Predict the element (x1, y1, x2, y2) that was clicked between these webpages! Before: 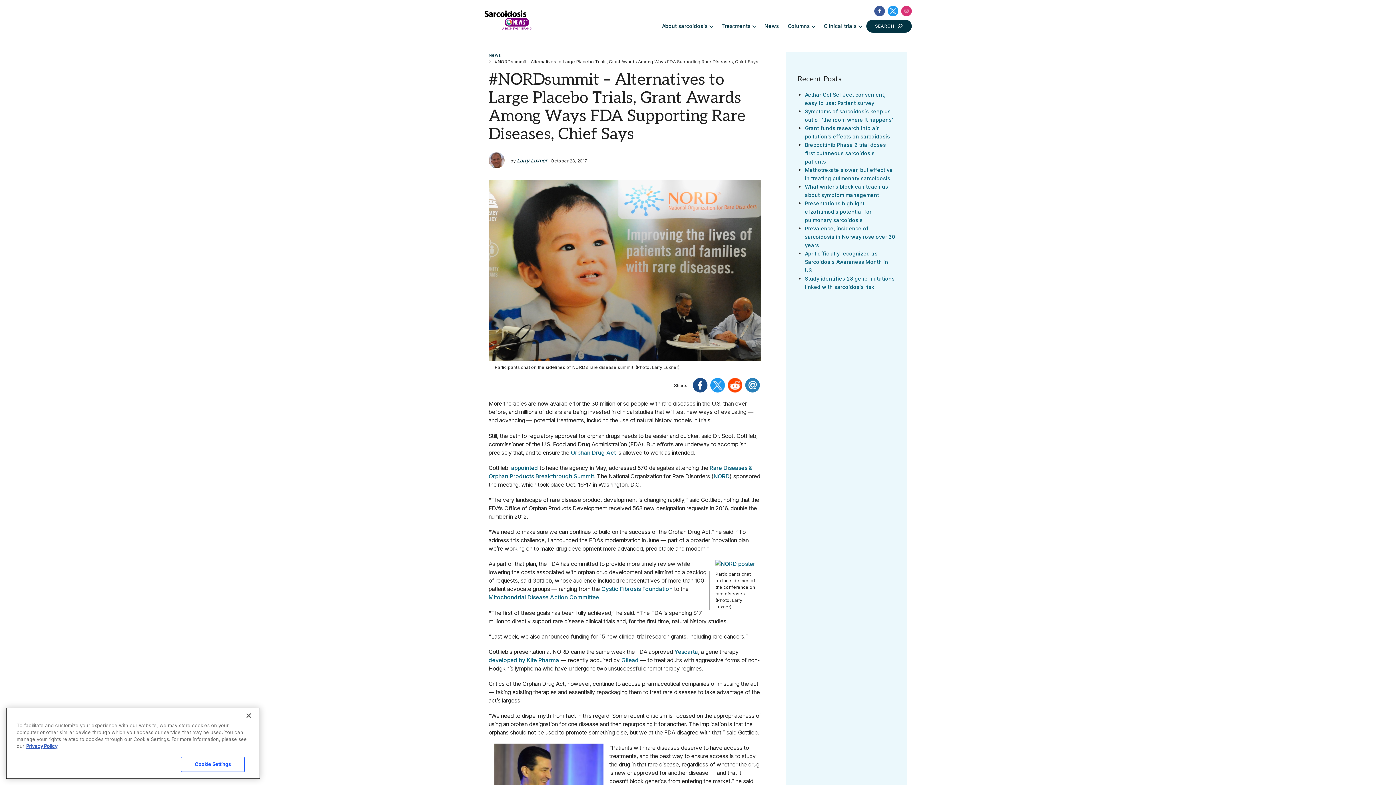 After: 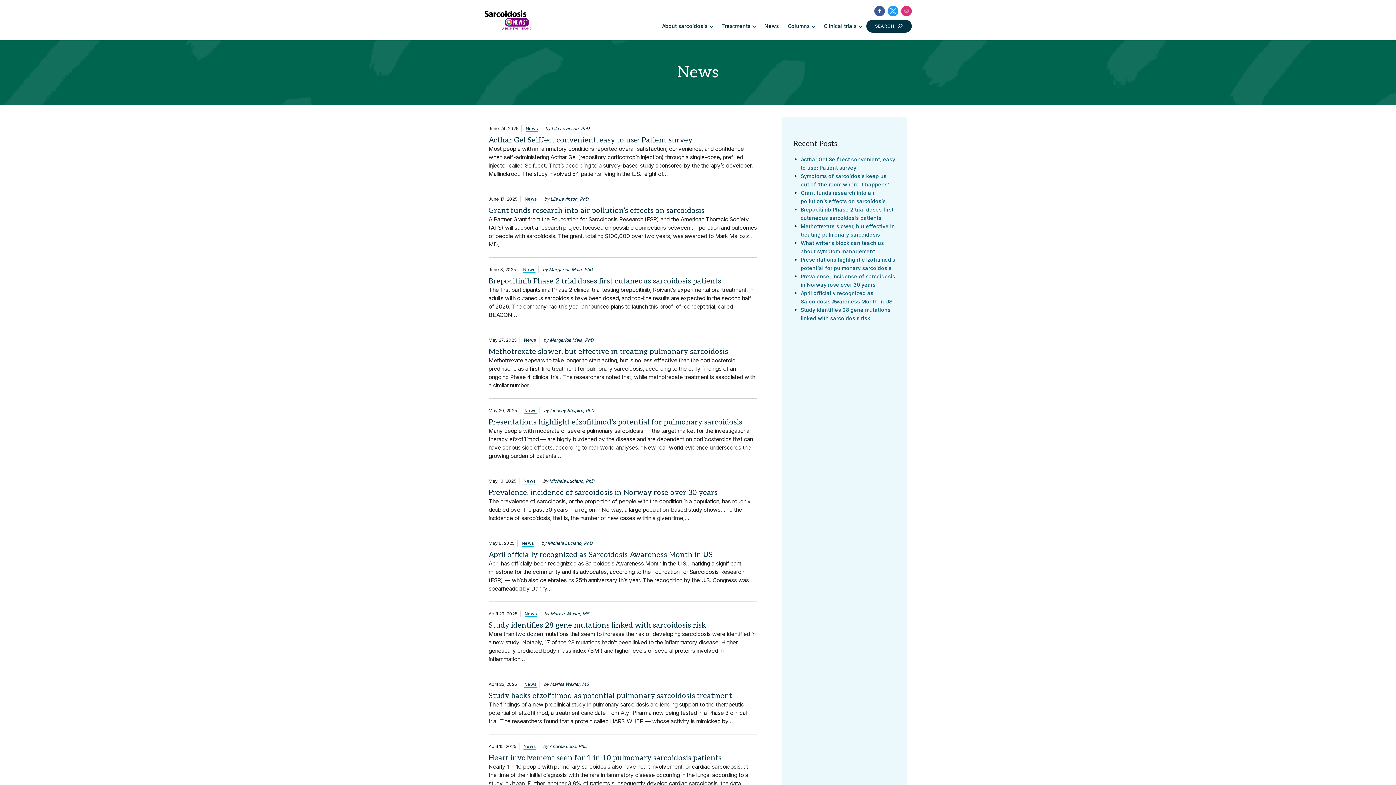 Action: label: News bbox: (488, 52, 501, 57)